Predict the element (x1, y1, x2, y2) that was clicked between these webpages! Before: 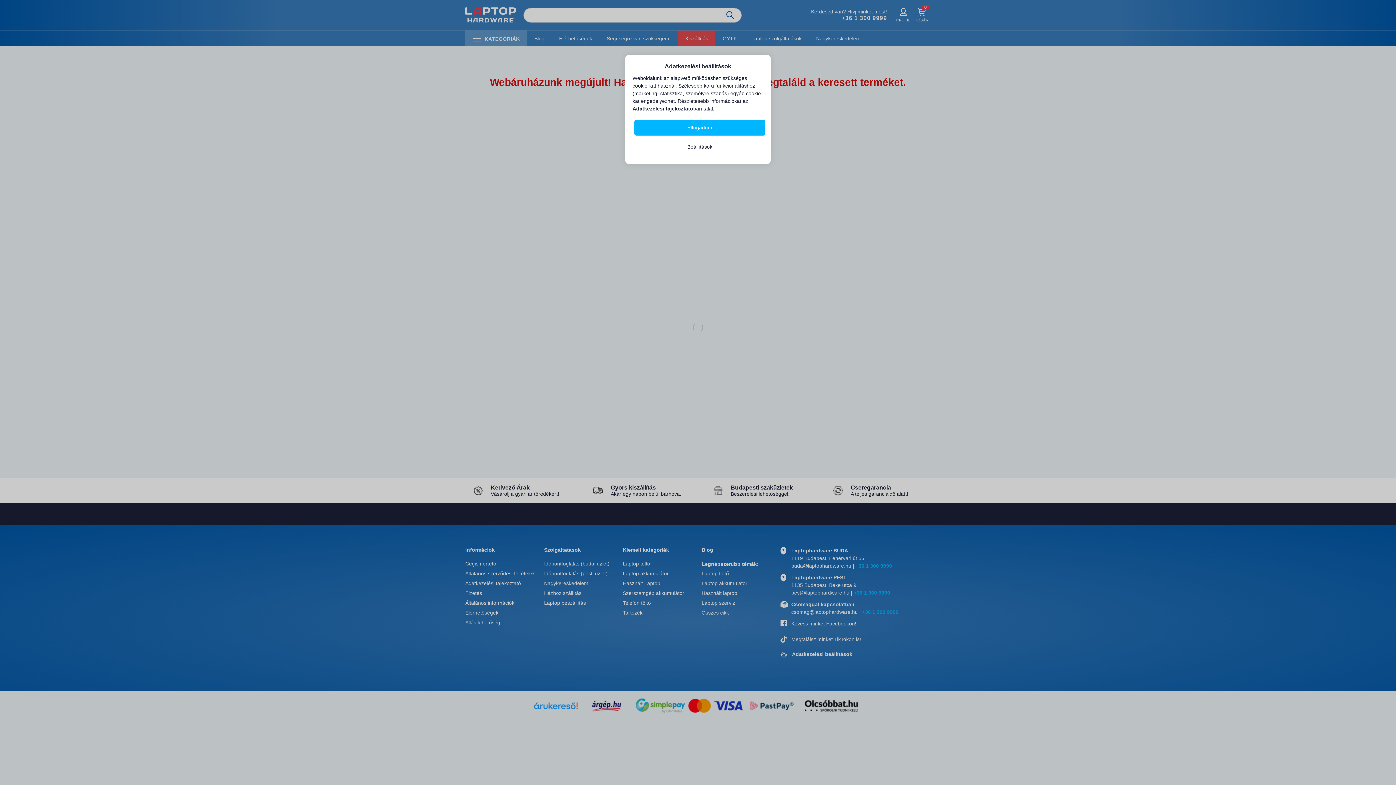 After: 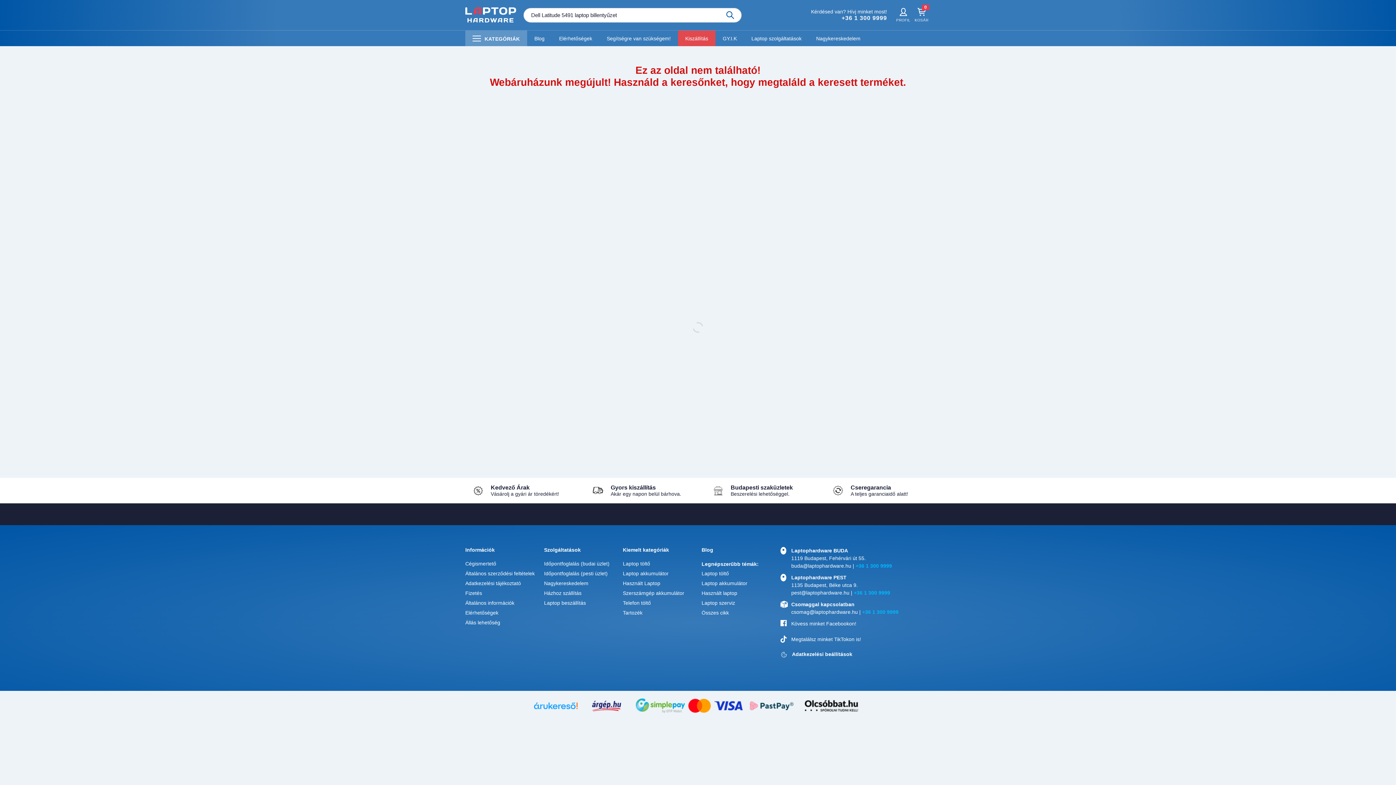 Action: label: Elfogadom bbox: (634, 120, 765, 135)